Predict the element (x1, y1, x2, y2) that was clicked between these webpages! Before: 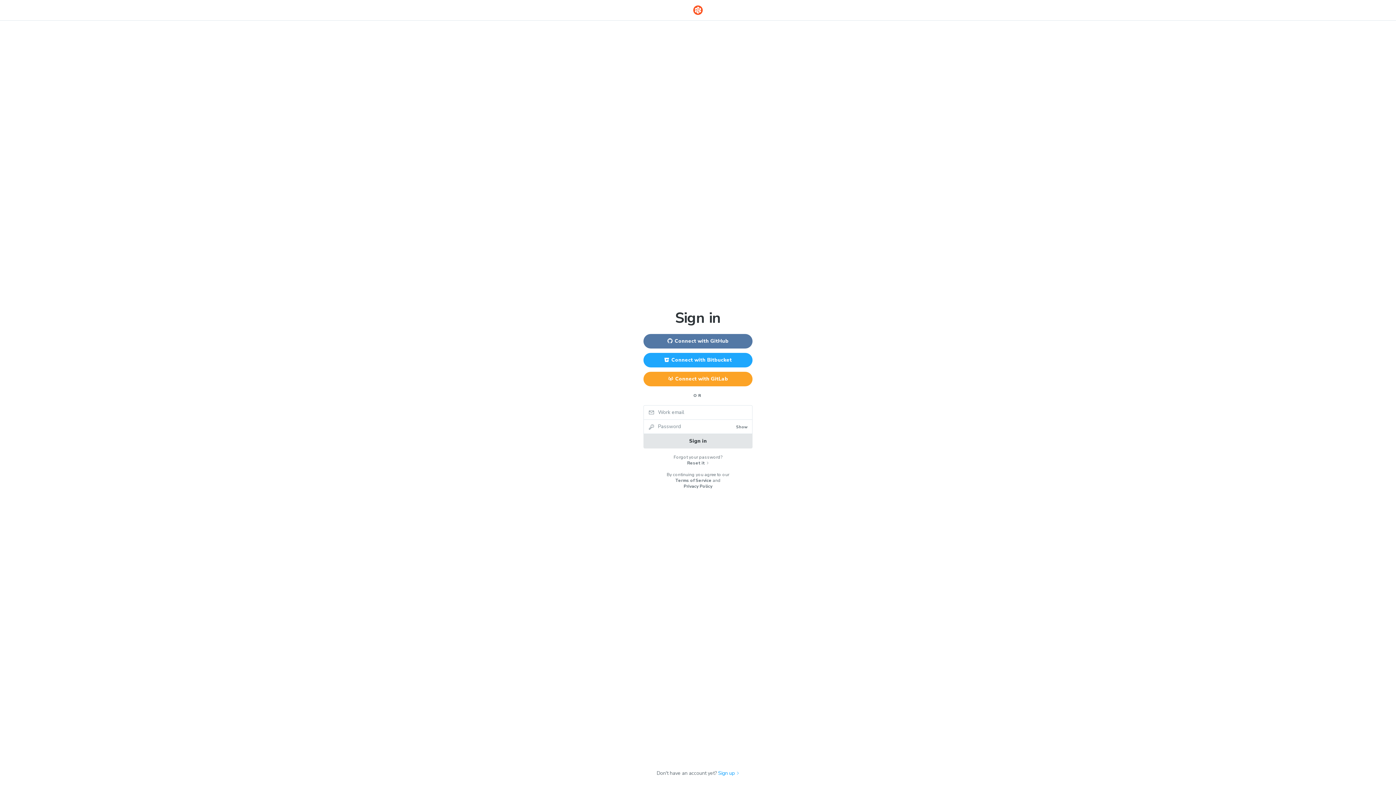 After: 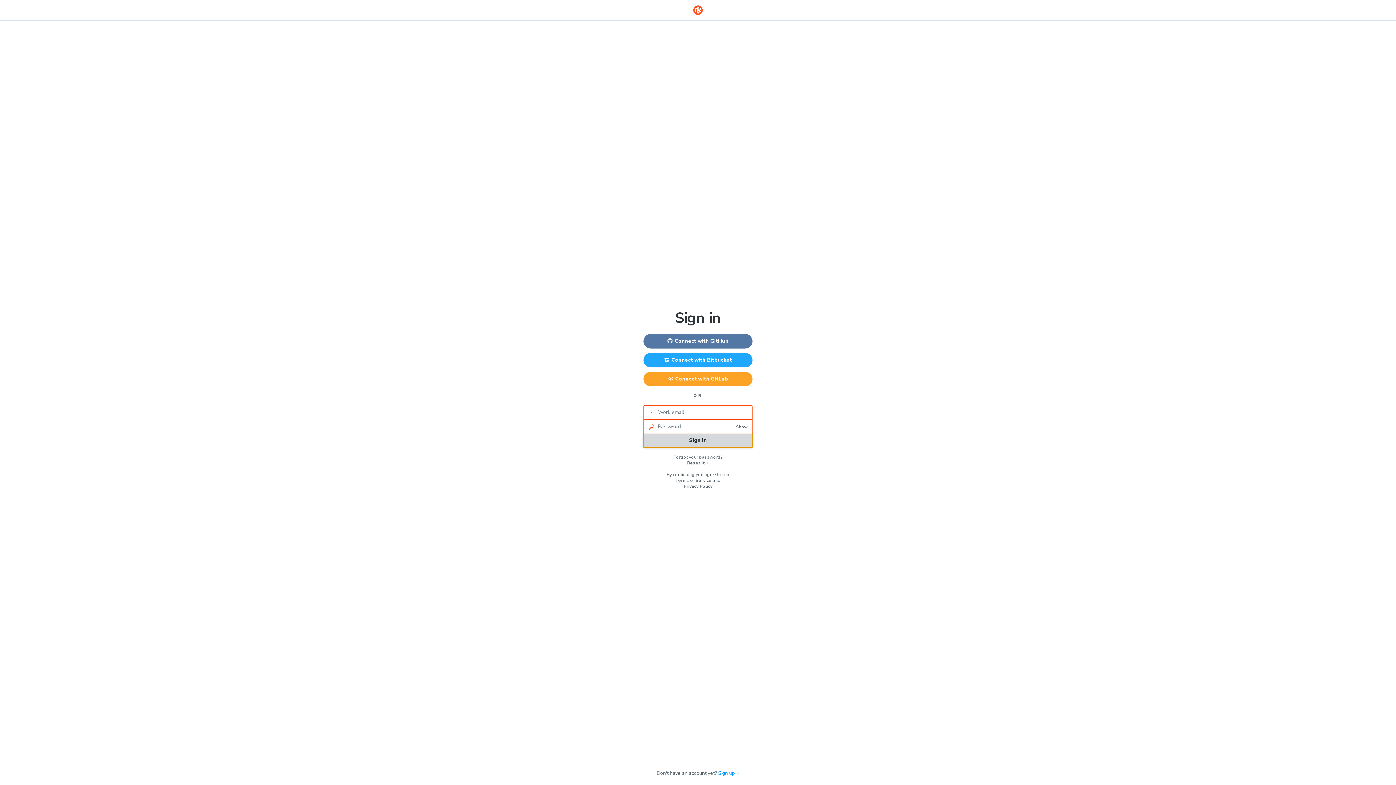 Action: label: Sign in bbox: (643, 434, 752, 448)